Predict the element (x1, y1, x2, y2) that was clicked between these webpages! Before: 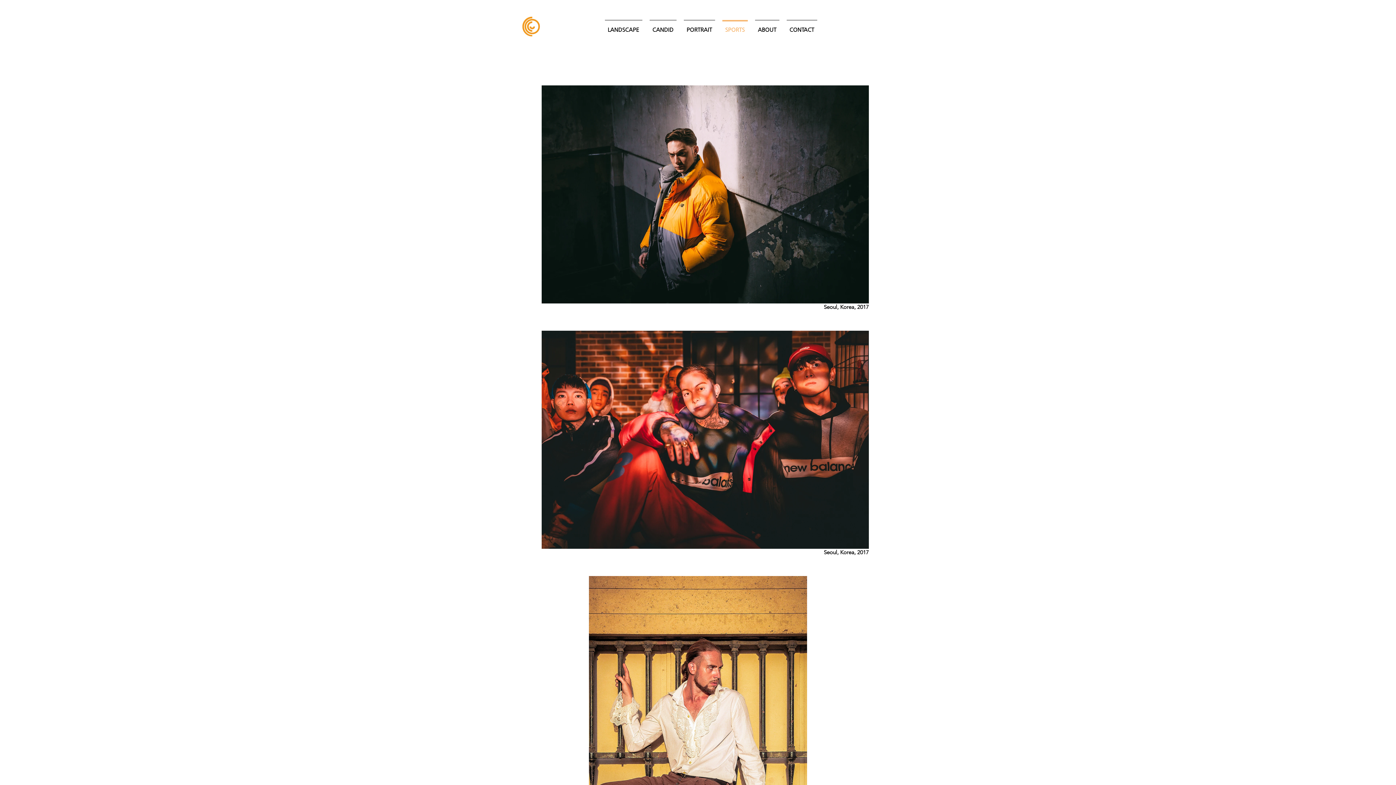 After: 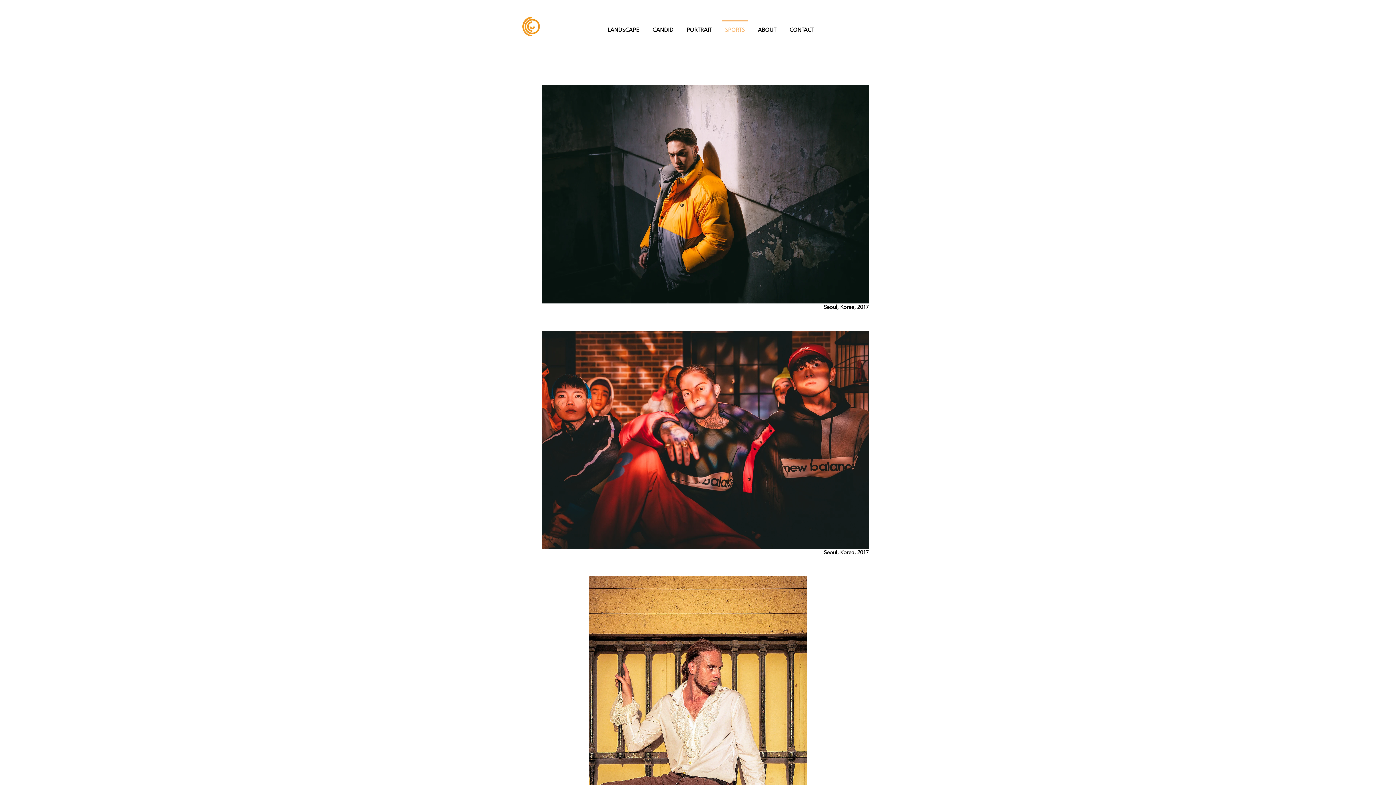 Action: label: SPORTS bbox: (718, 20, 751, 32)